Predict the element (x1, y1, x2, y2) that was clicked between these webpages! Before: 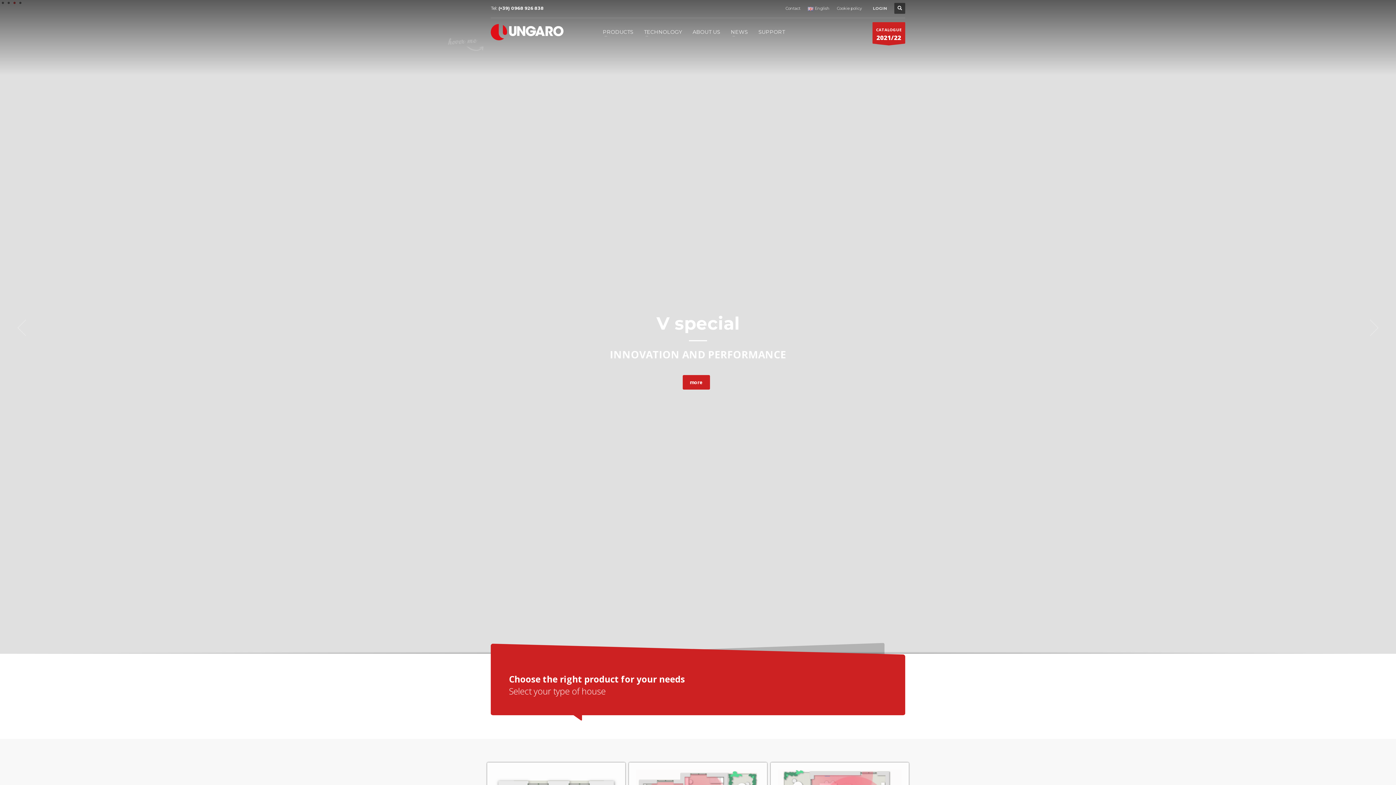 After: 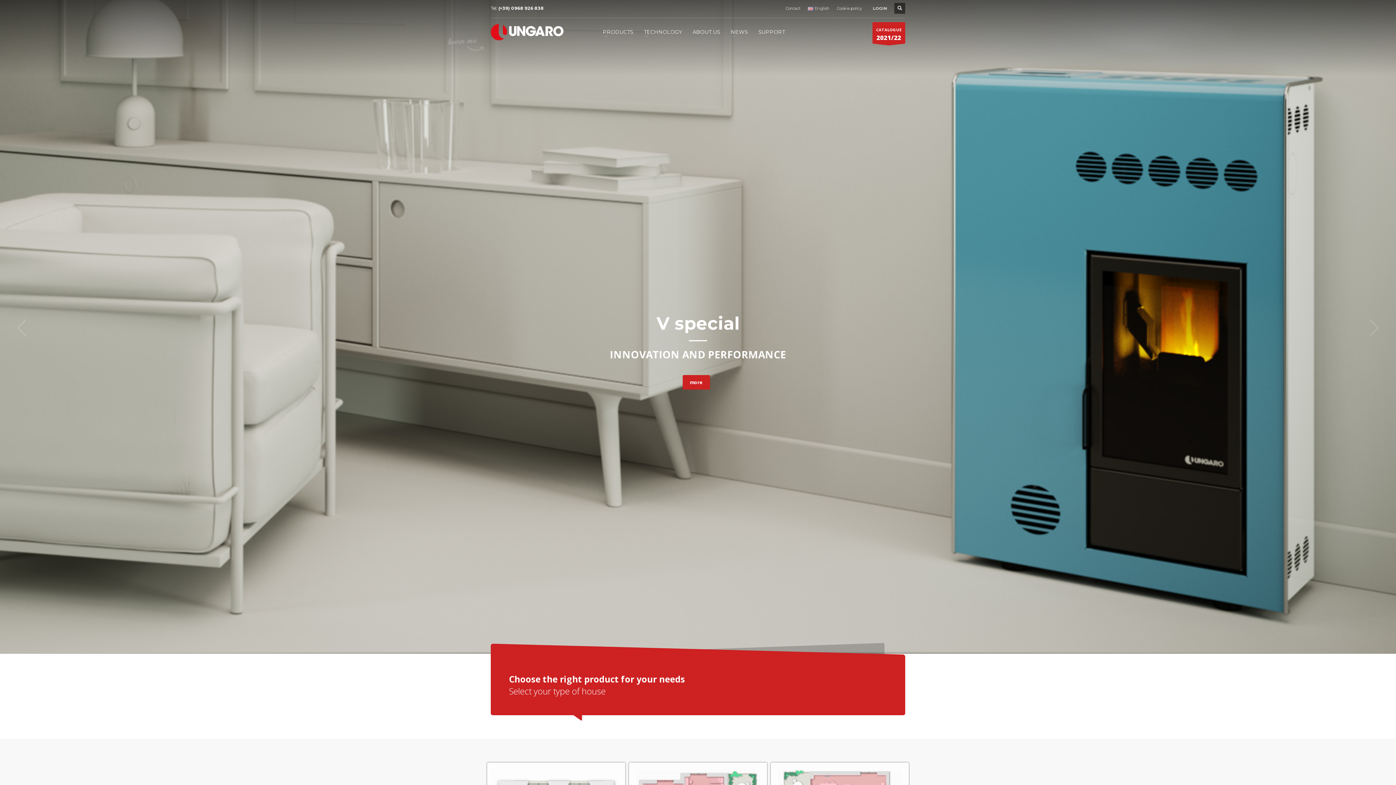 Action: label: (+39) 0968 926 838 bbox: (498, 5, 544, 10)